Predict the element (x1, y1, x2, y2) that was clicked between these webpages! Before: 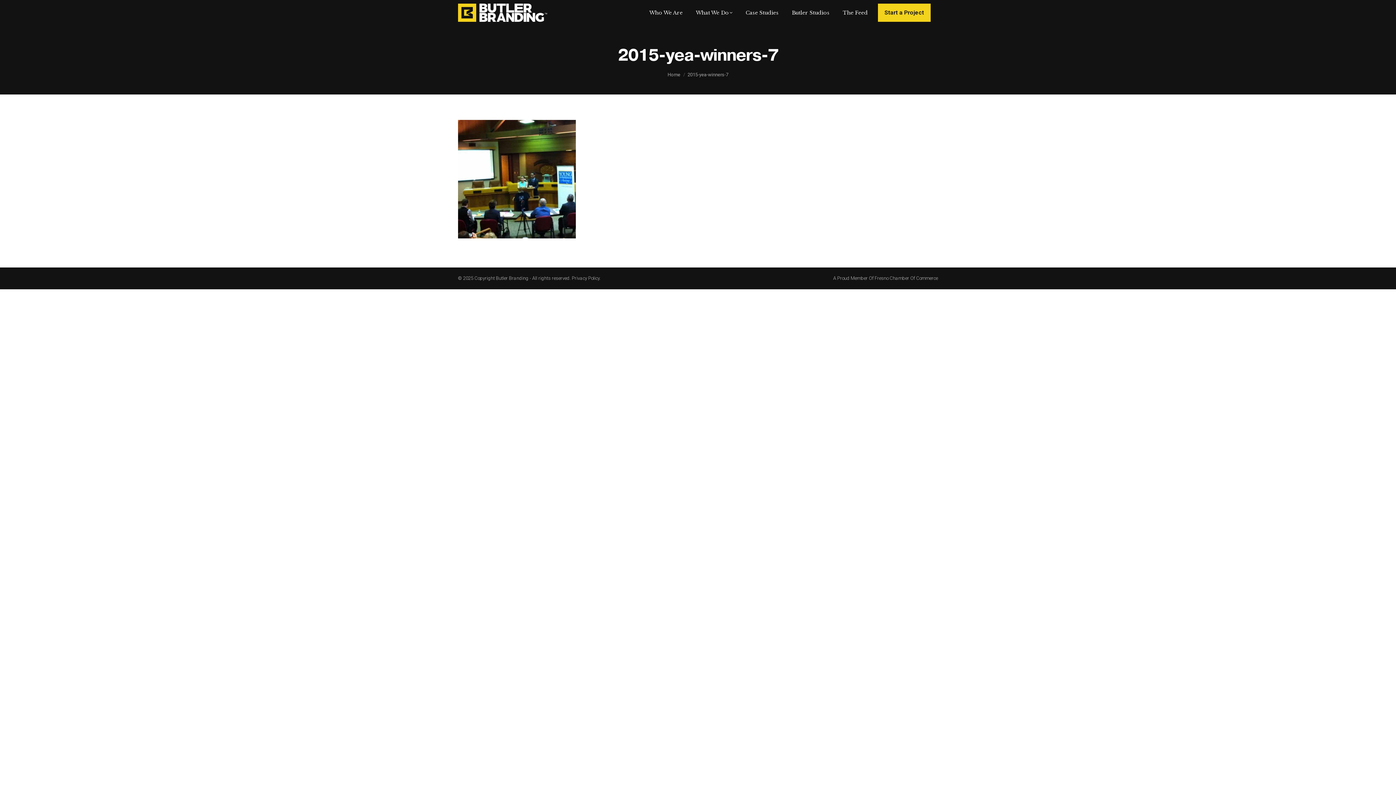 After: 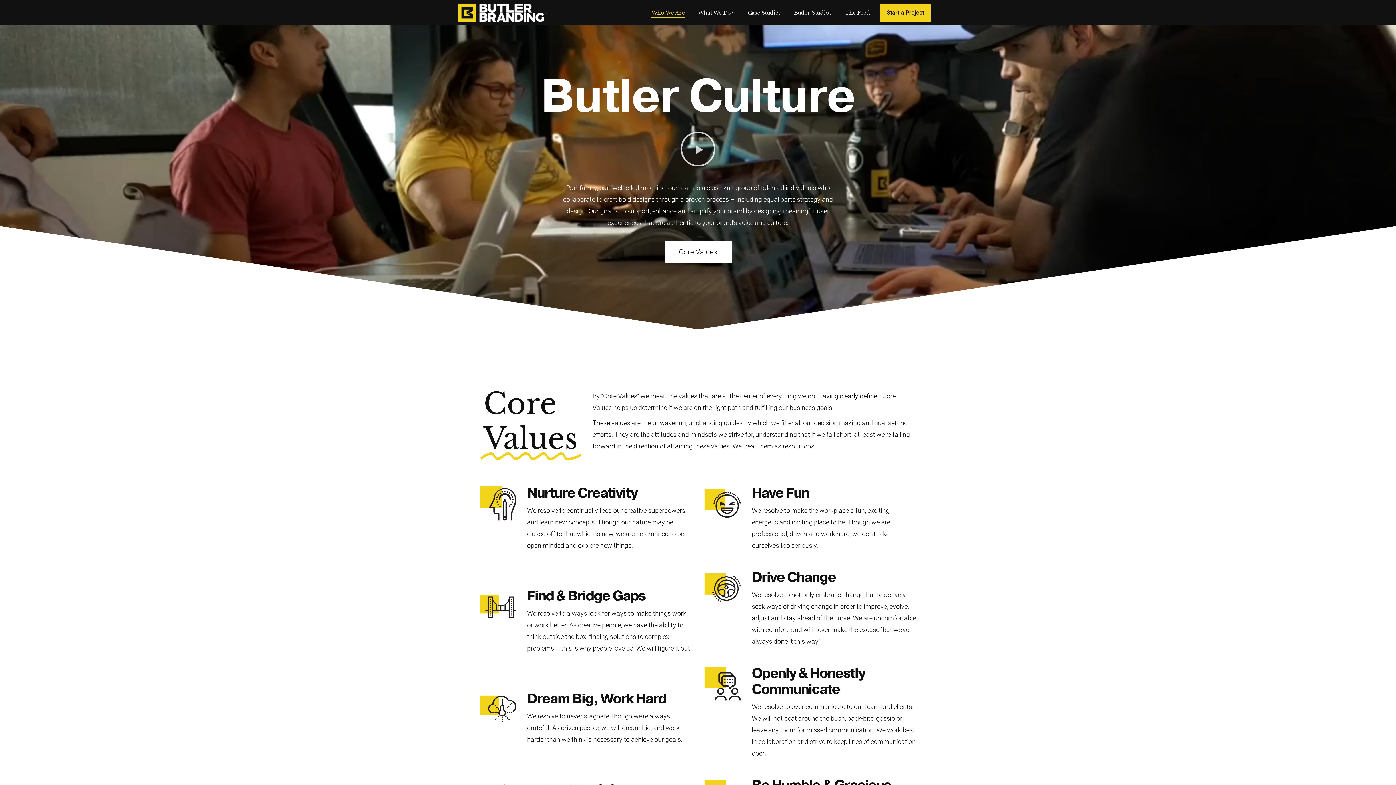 Action: label: Who We Are bbox: (648, 3, 684, 21)